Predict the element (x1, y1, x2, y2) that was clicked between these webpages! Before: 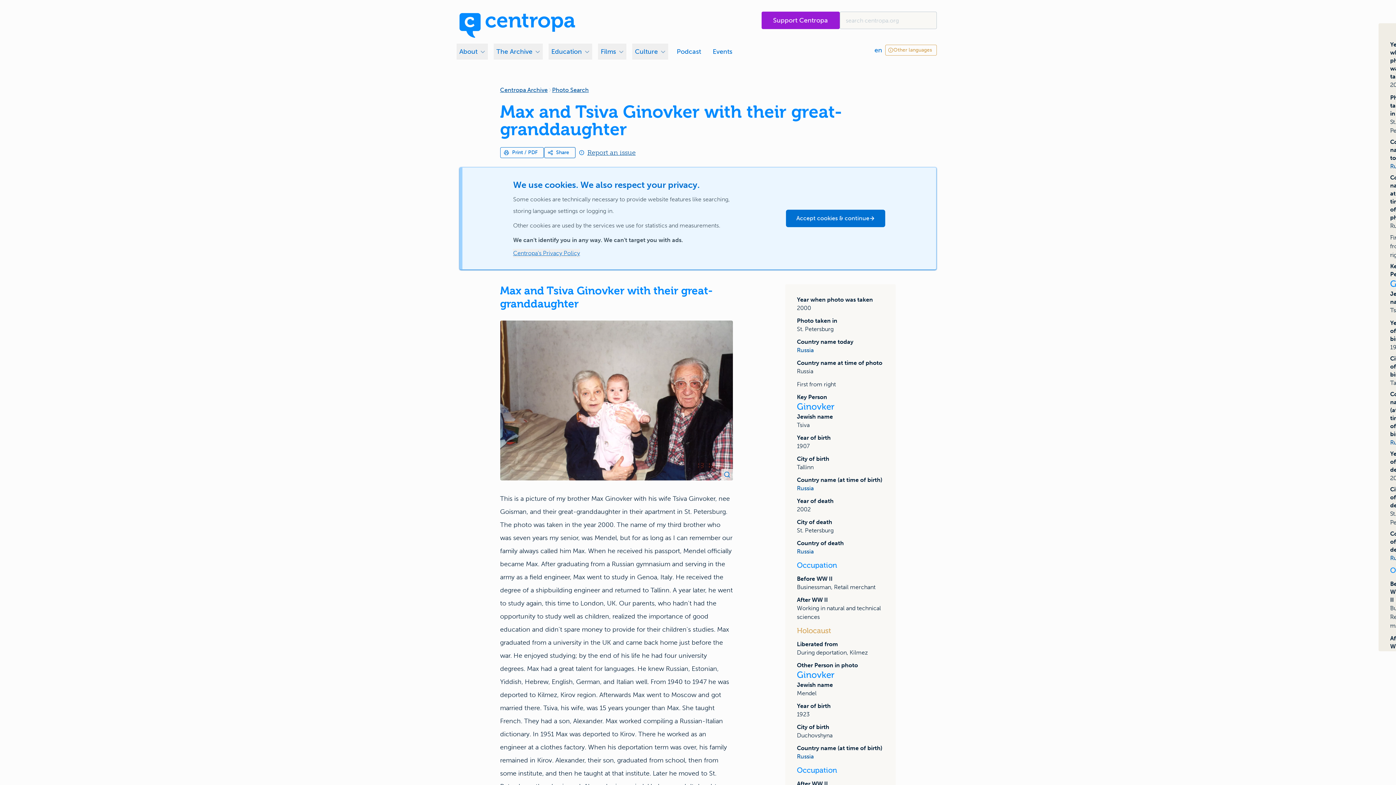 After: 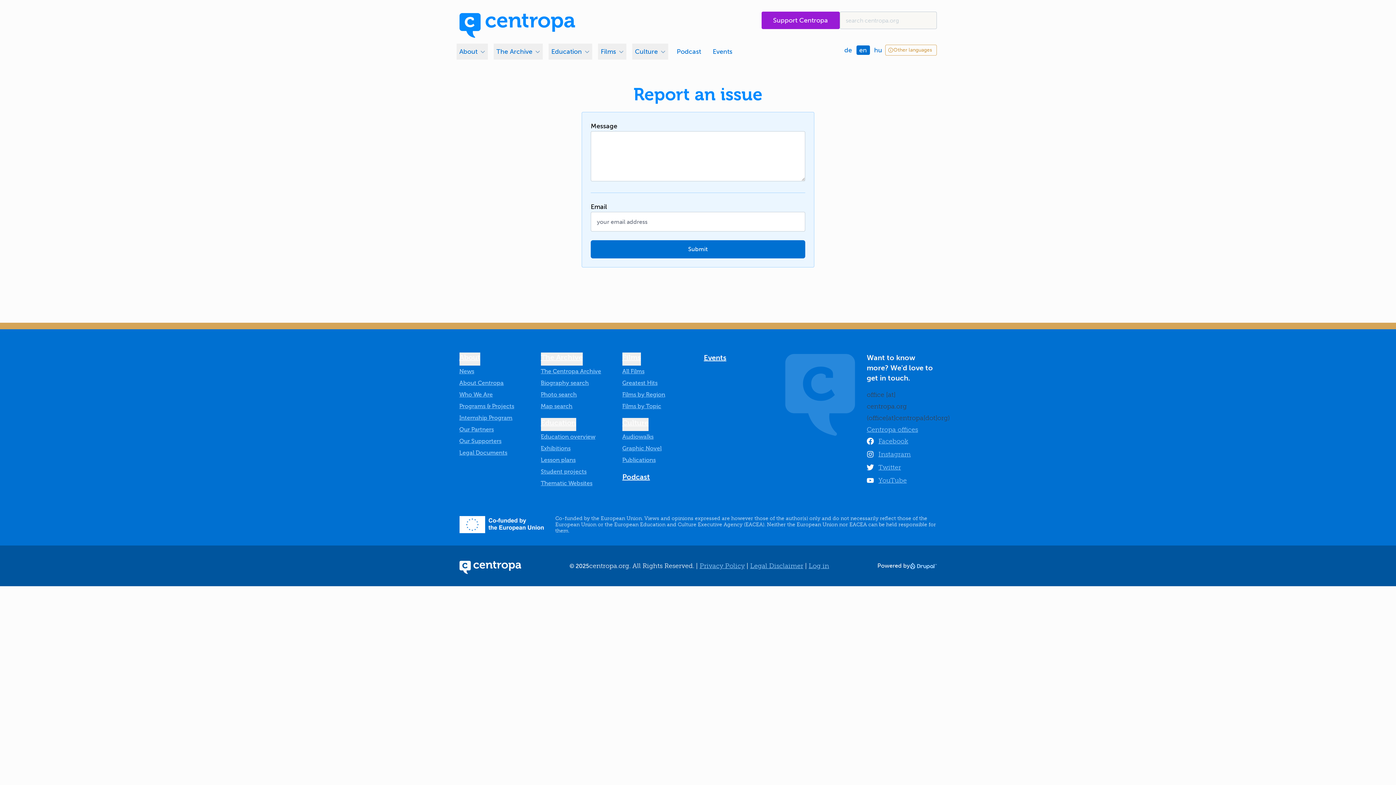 Action: label: Report an issue bbox: (575, 148, 635, 156)